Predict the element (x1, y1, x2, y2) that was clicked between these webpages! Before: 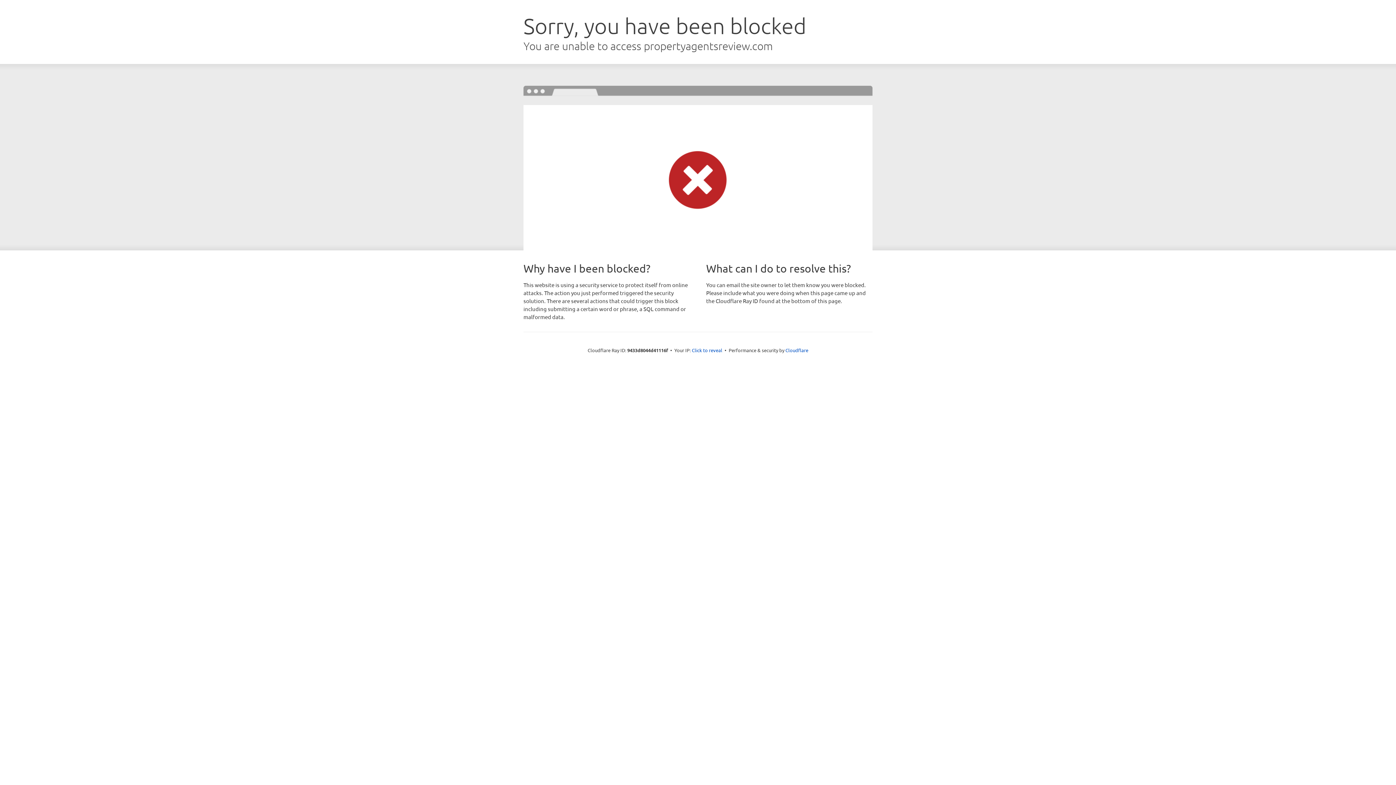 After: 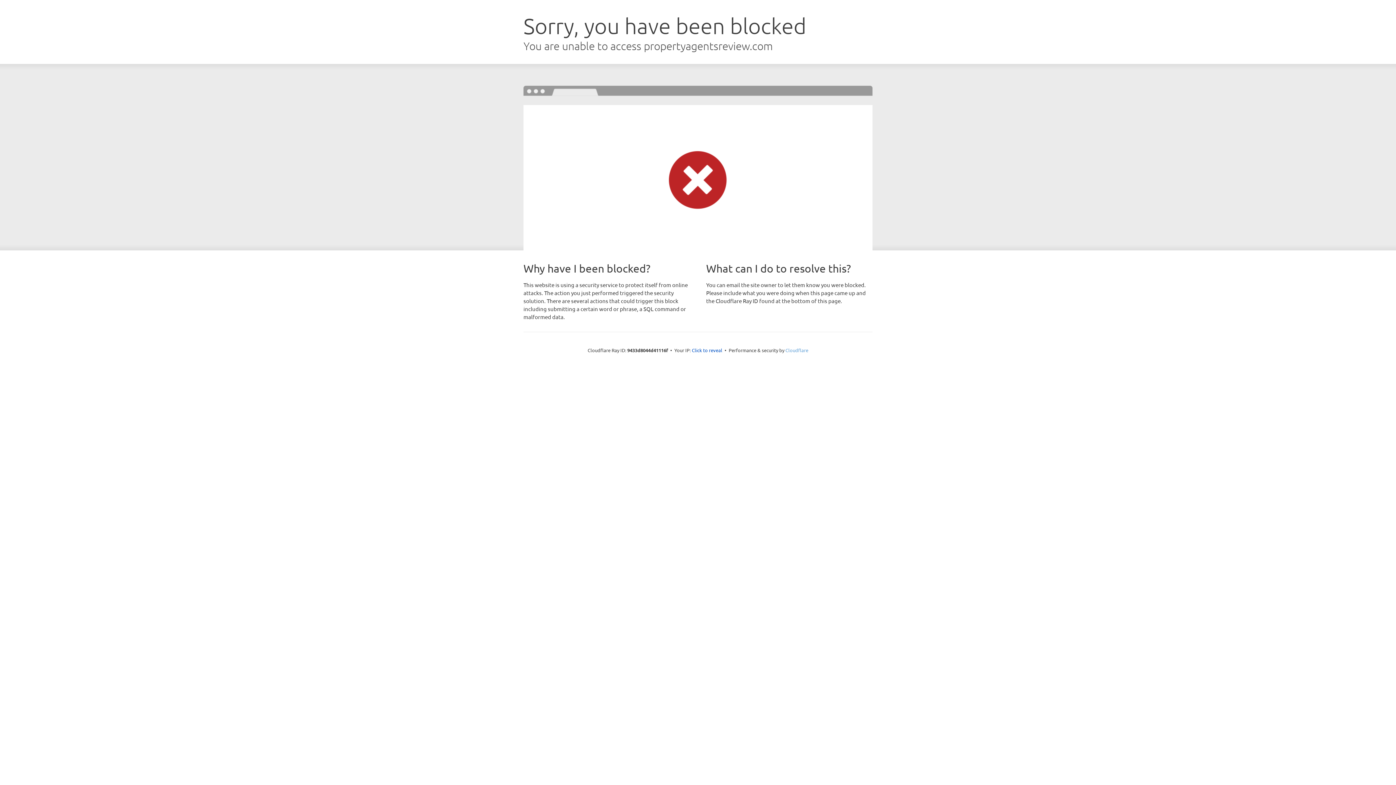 Action: bbox: (785, 347, 808, 353) label: Cloudflare